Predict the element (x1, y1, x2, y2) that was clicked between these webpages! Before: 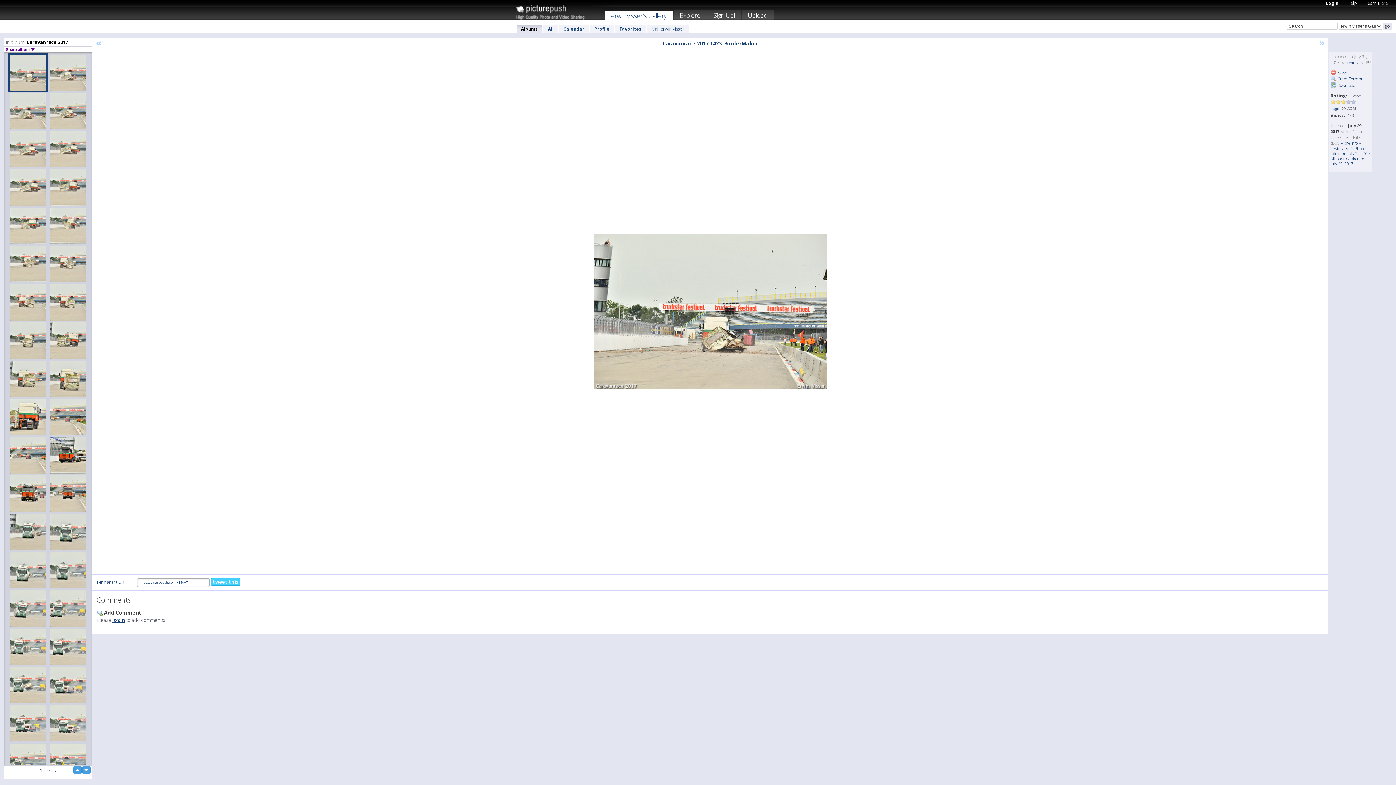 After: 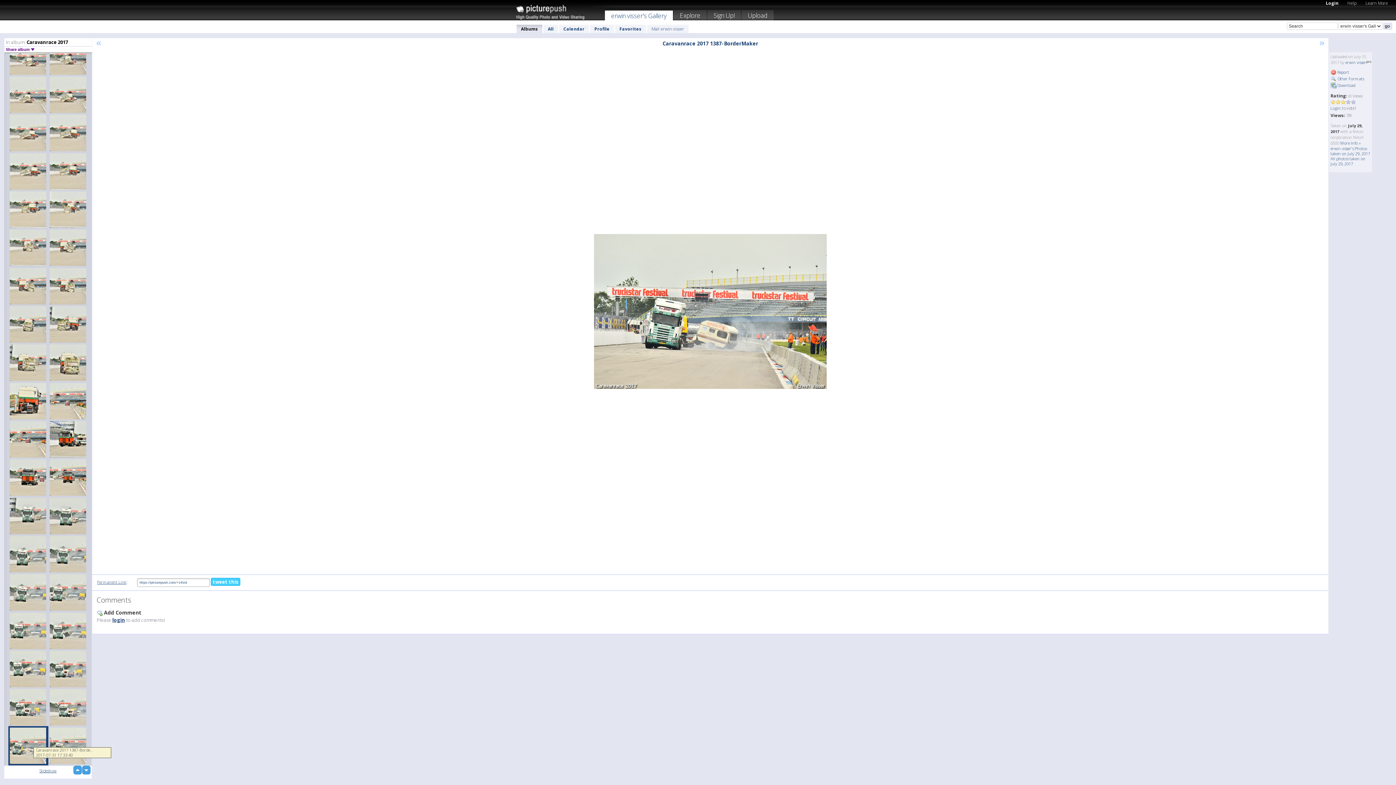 Action: bbox: (8, 742, 48, 781)